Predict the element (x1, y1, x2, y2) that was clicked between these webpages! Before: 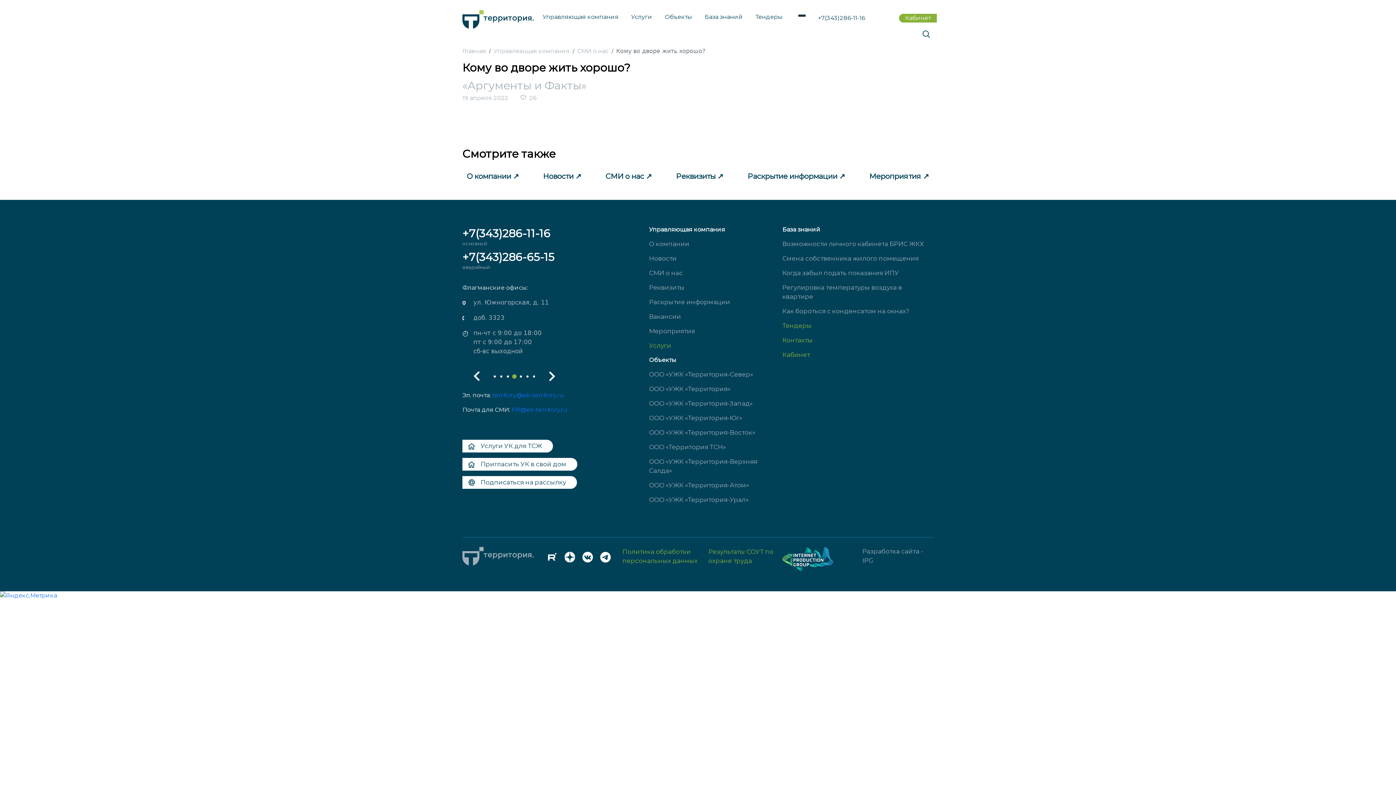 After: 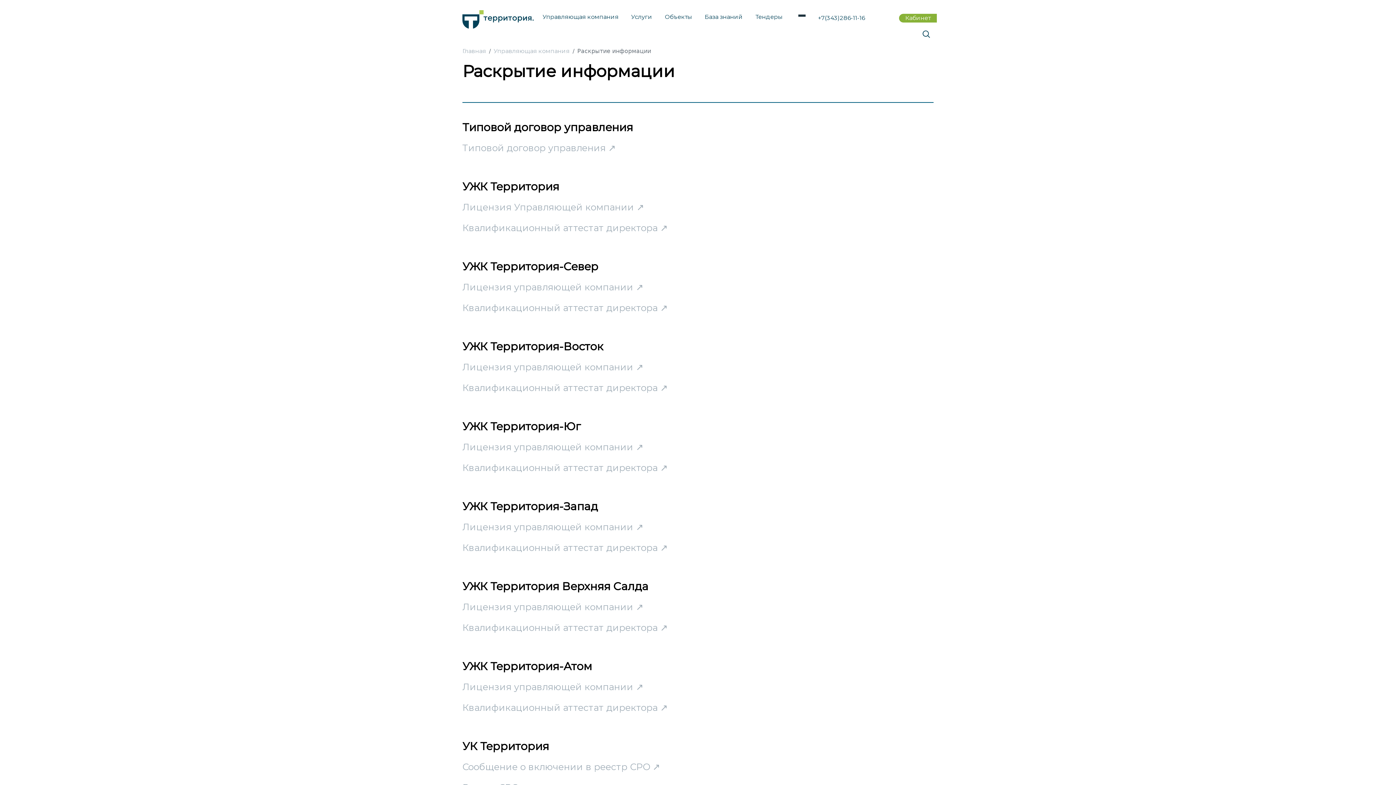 Action: label: Раскрытие информации bbox: (747, 173, 845, 180)